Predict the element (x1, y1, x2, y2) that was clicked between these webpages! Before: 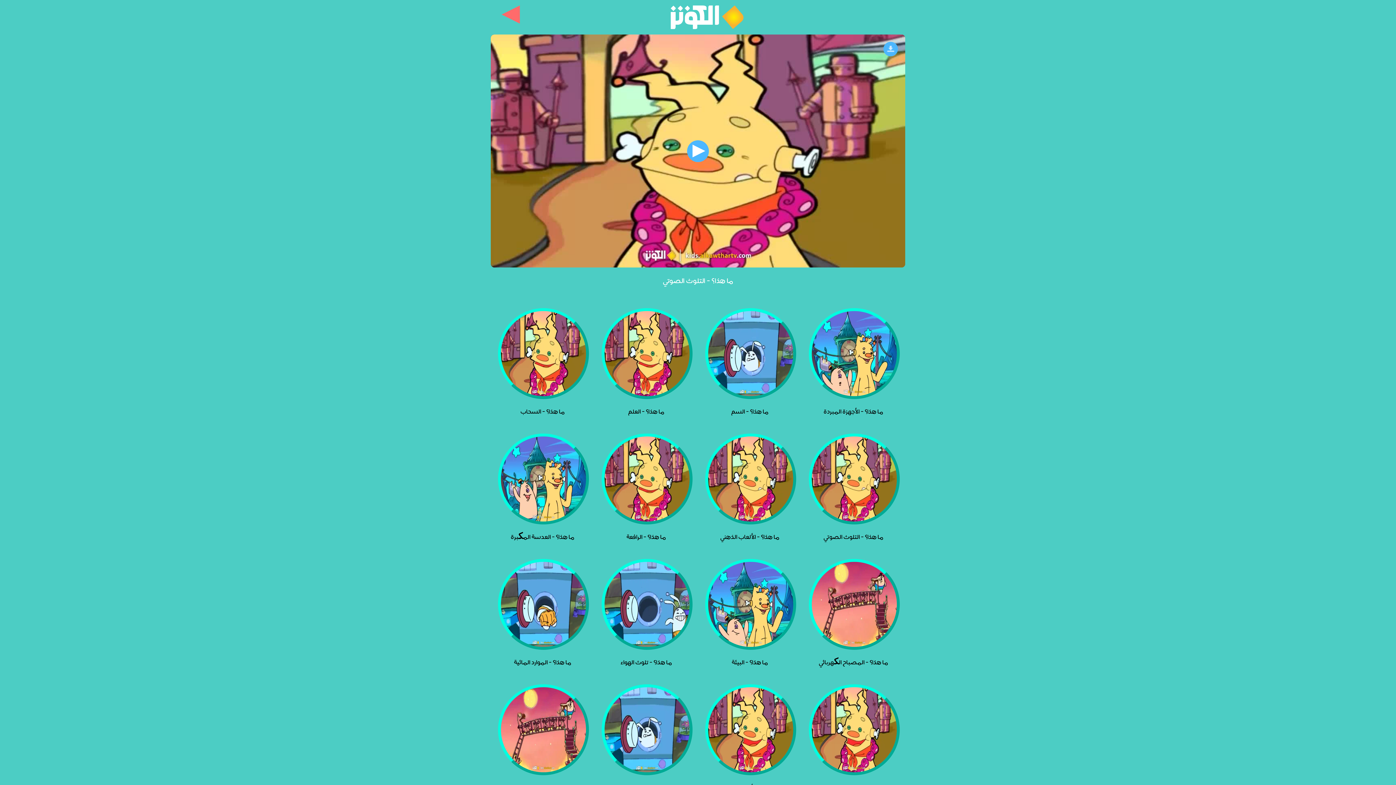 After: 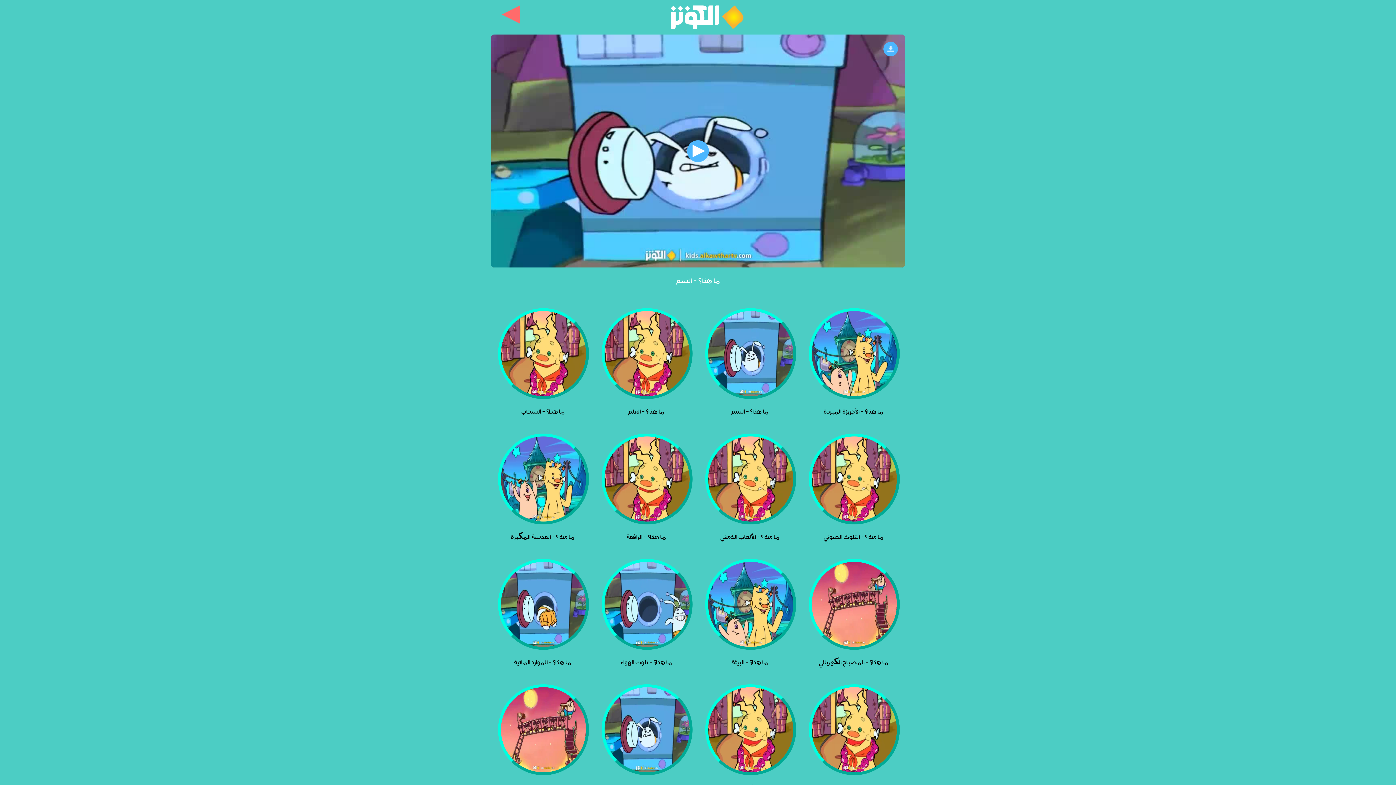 Action: bbox: (703, 308, 796, 399)